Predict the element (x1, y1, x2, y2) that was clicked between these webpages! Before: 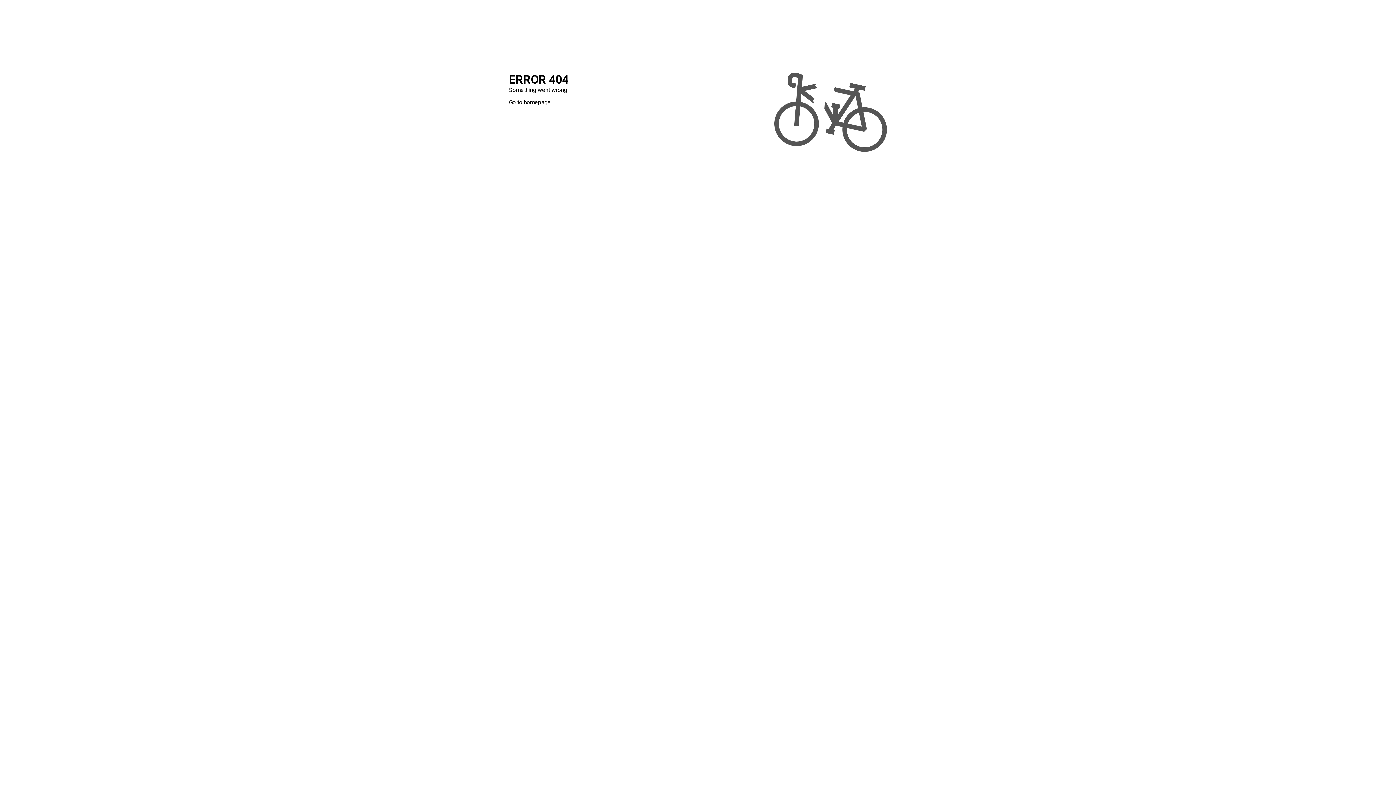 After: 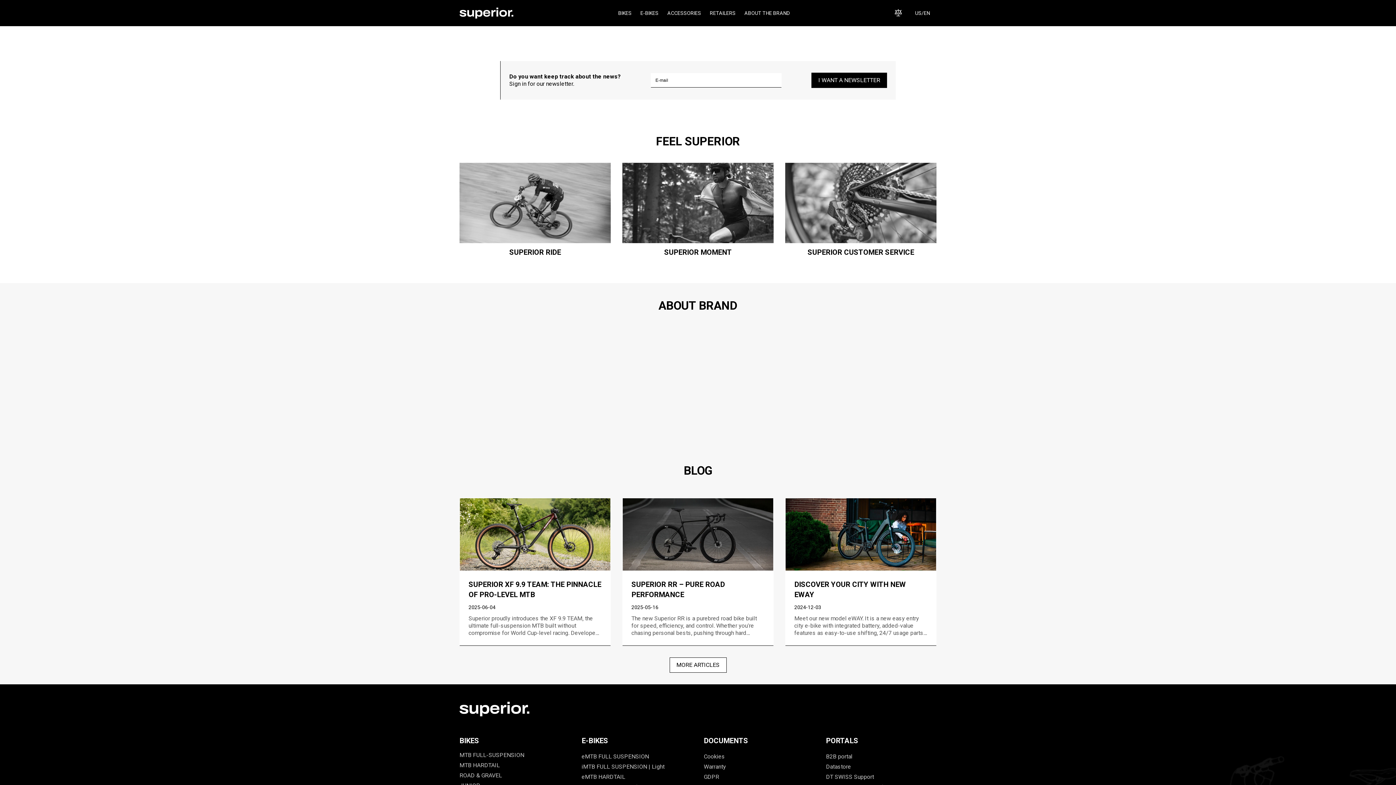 Action: bbox: (509, 98, 550, 105) label: Go to homepage